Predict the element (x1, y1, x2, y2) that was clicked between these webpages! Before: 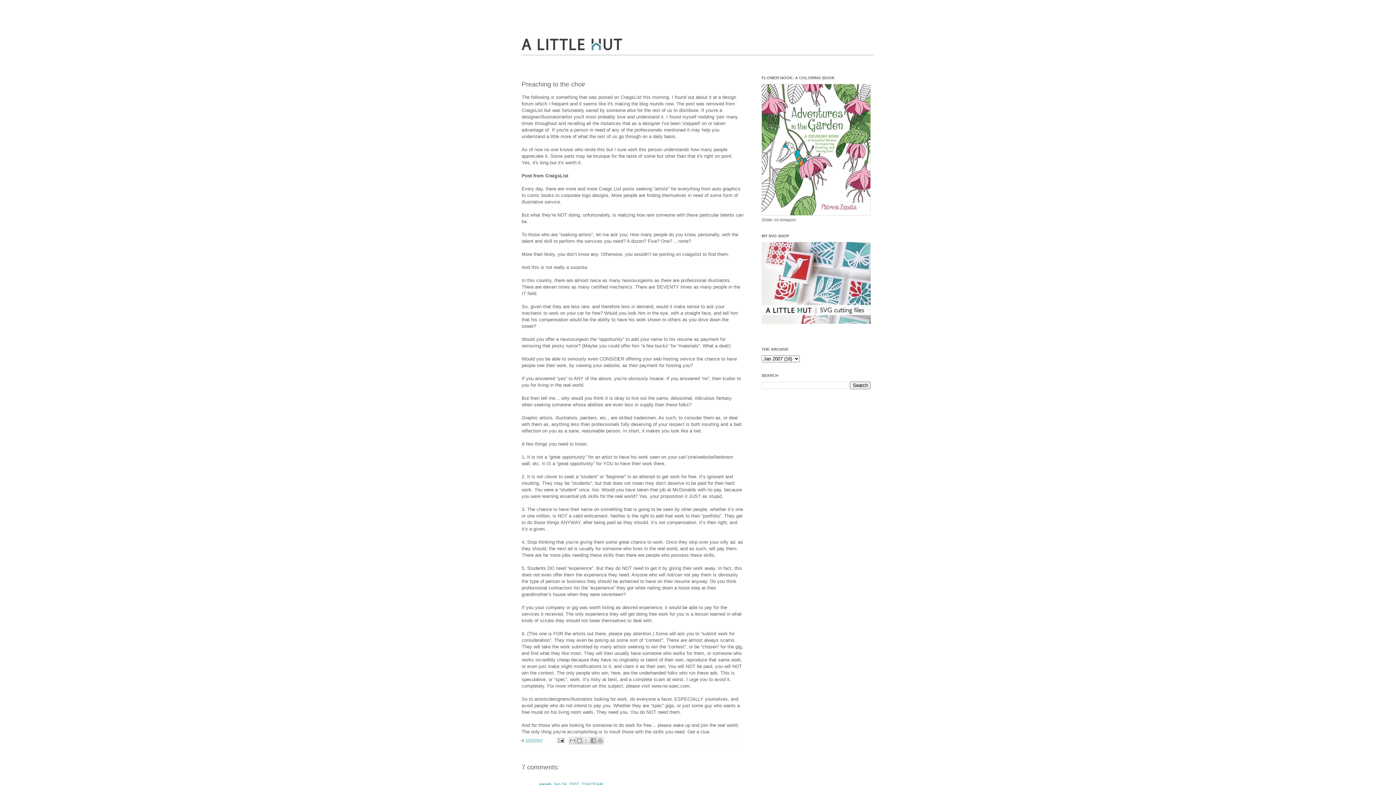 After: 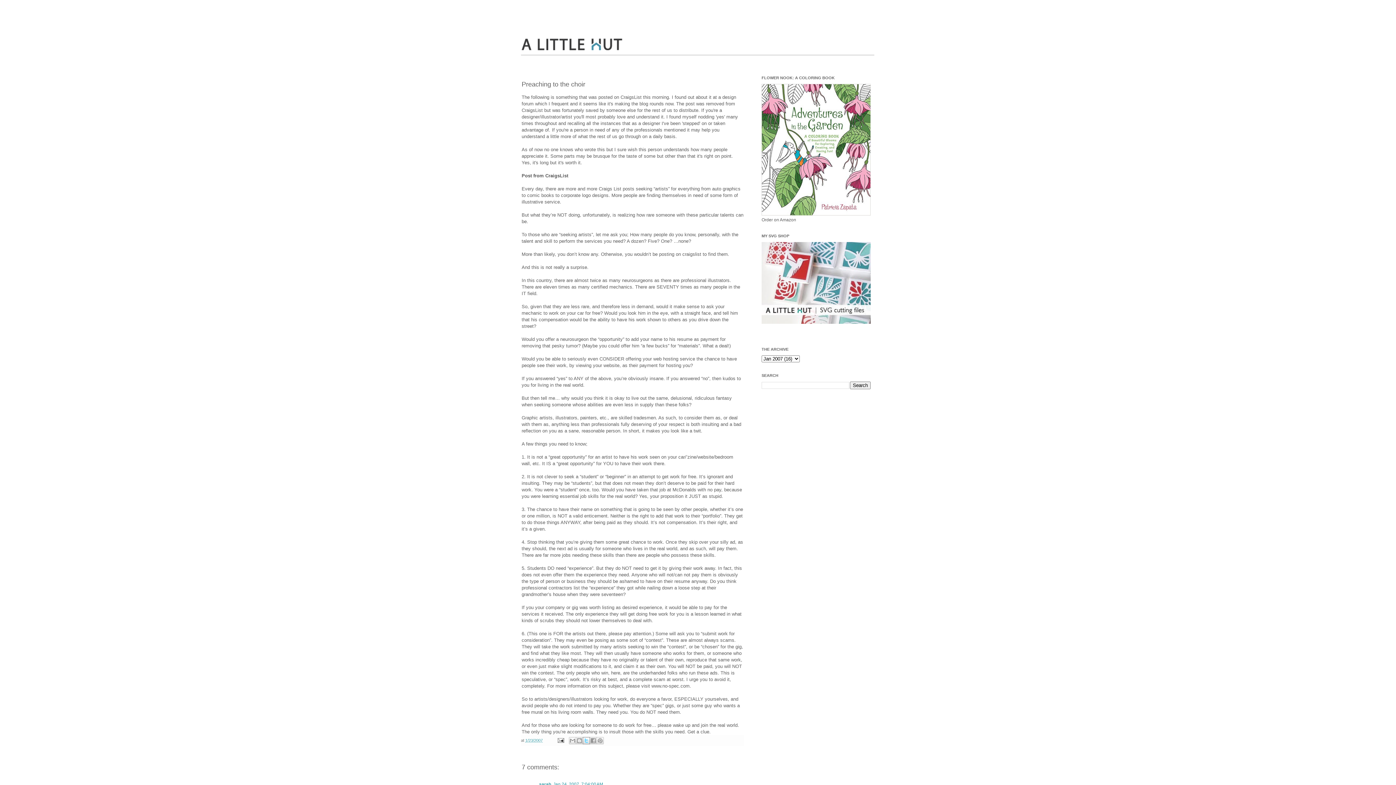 Action: label: Share to X bbox: (582, 737, 590, 744)